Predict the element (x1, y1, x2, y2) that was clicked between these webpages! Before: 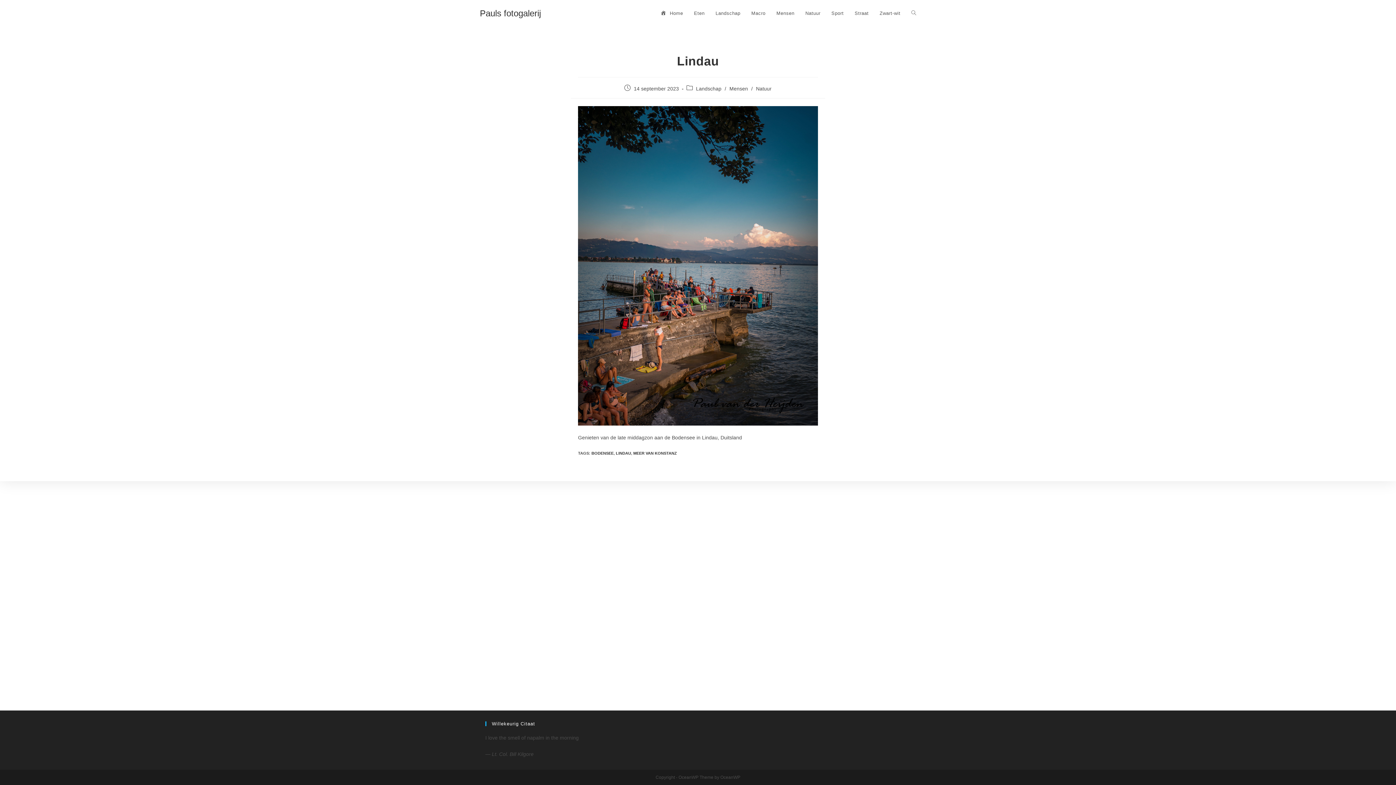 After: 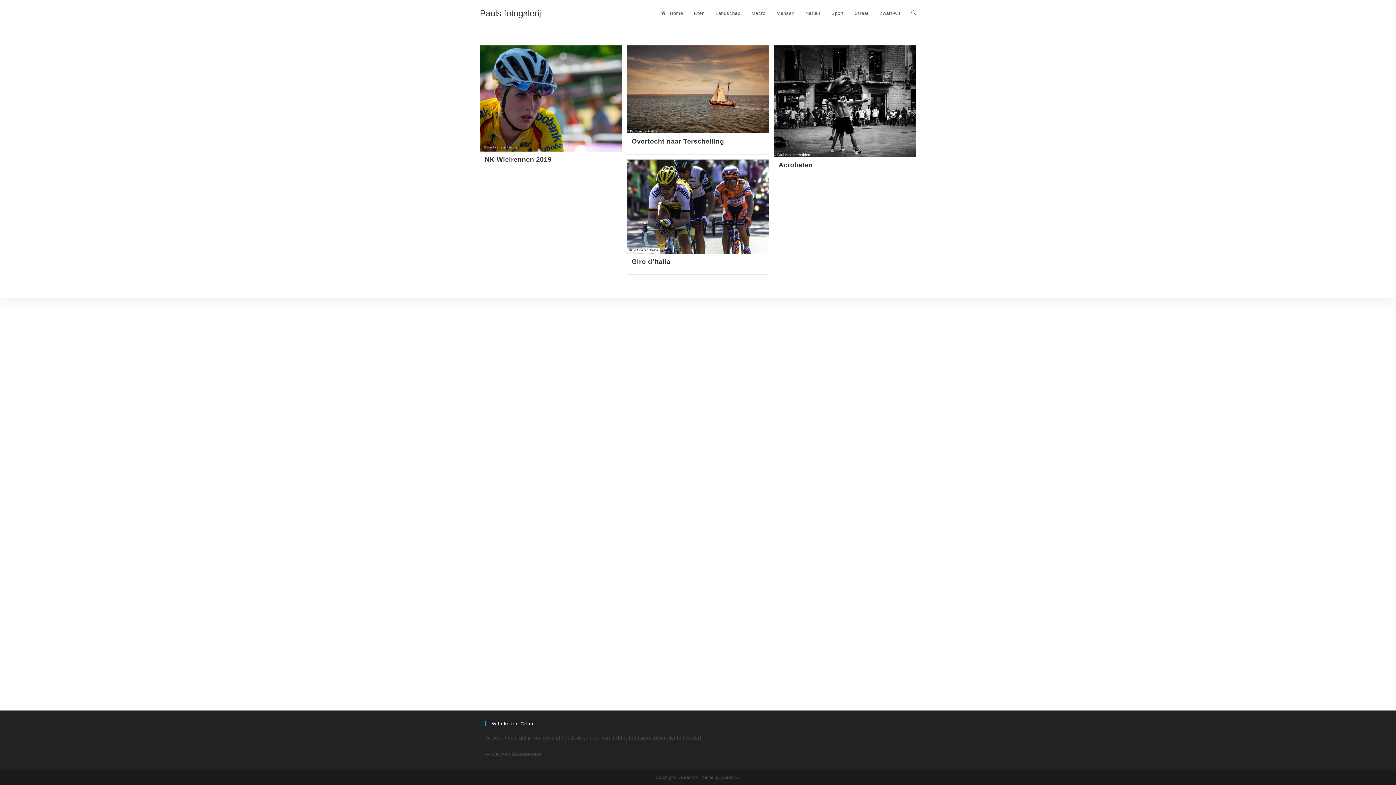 Action: label: Sport bbox: (826, 0, 849, 26)